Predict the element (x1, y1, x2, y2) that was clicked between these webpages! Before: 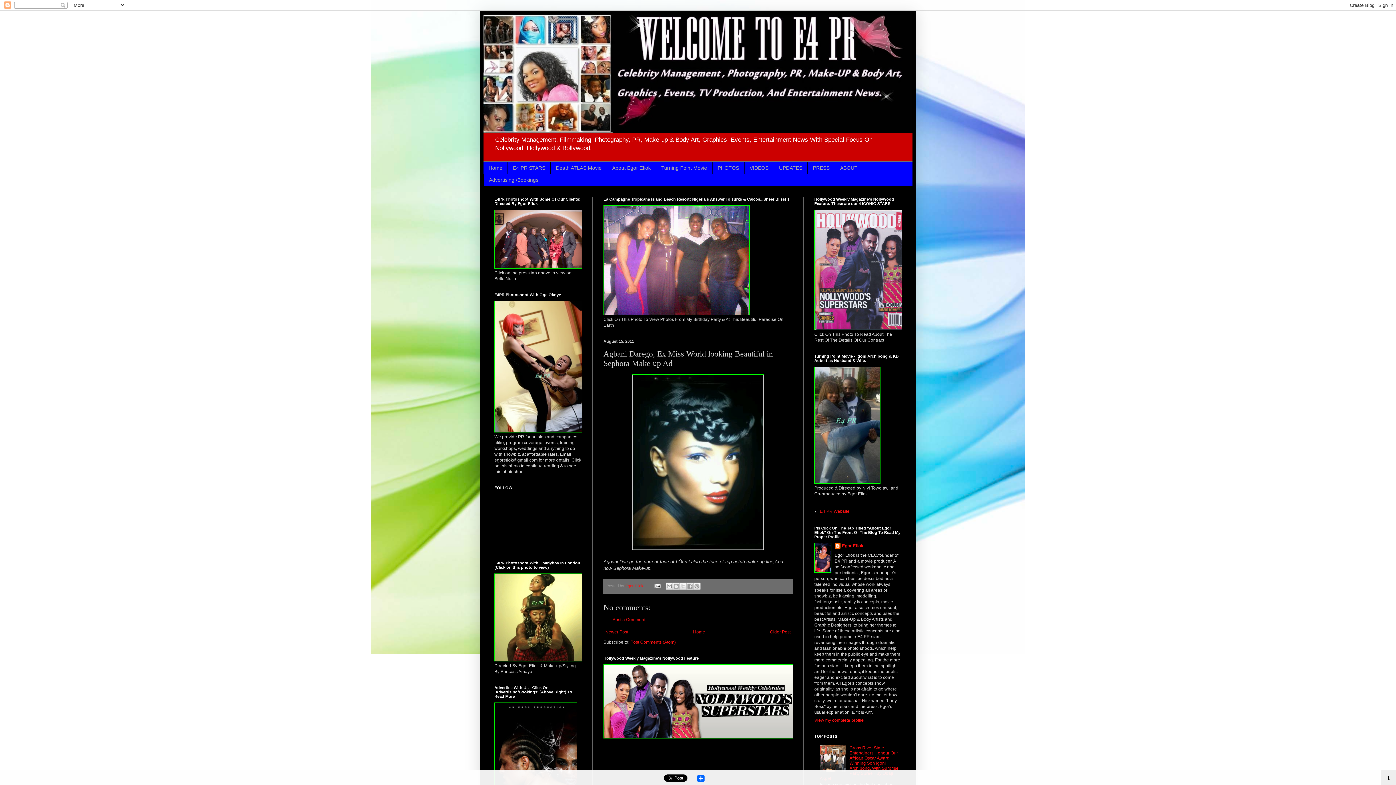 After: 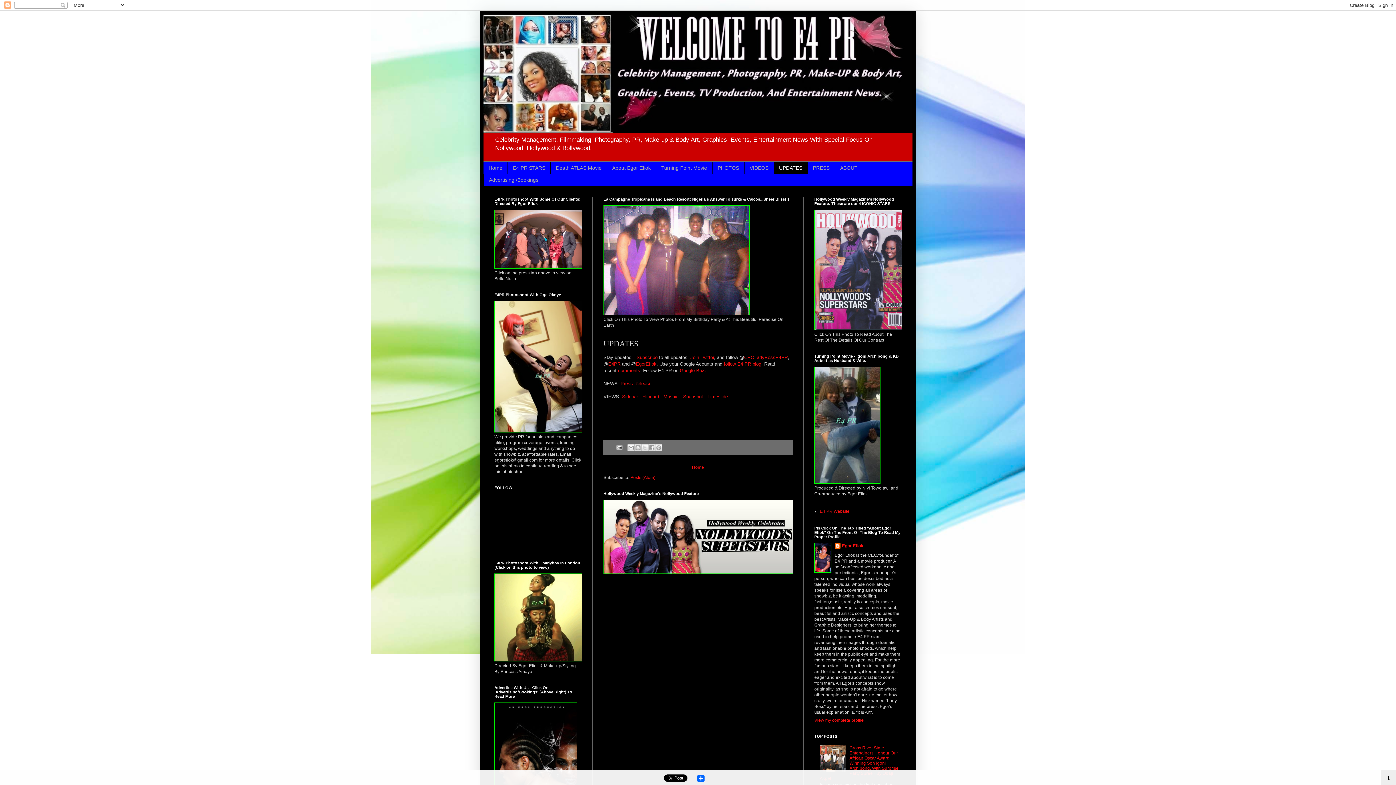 Action: bbox: (773, 161, 807, 173) label: UPDATES